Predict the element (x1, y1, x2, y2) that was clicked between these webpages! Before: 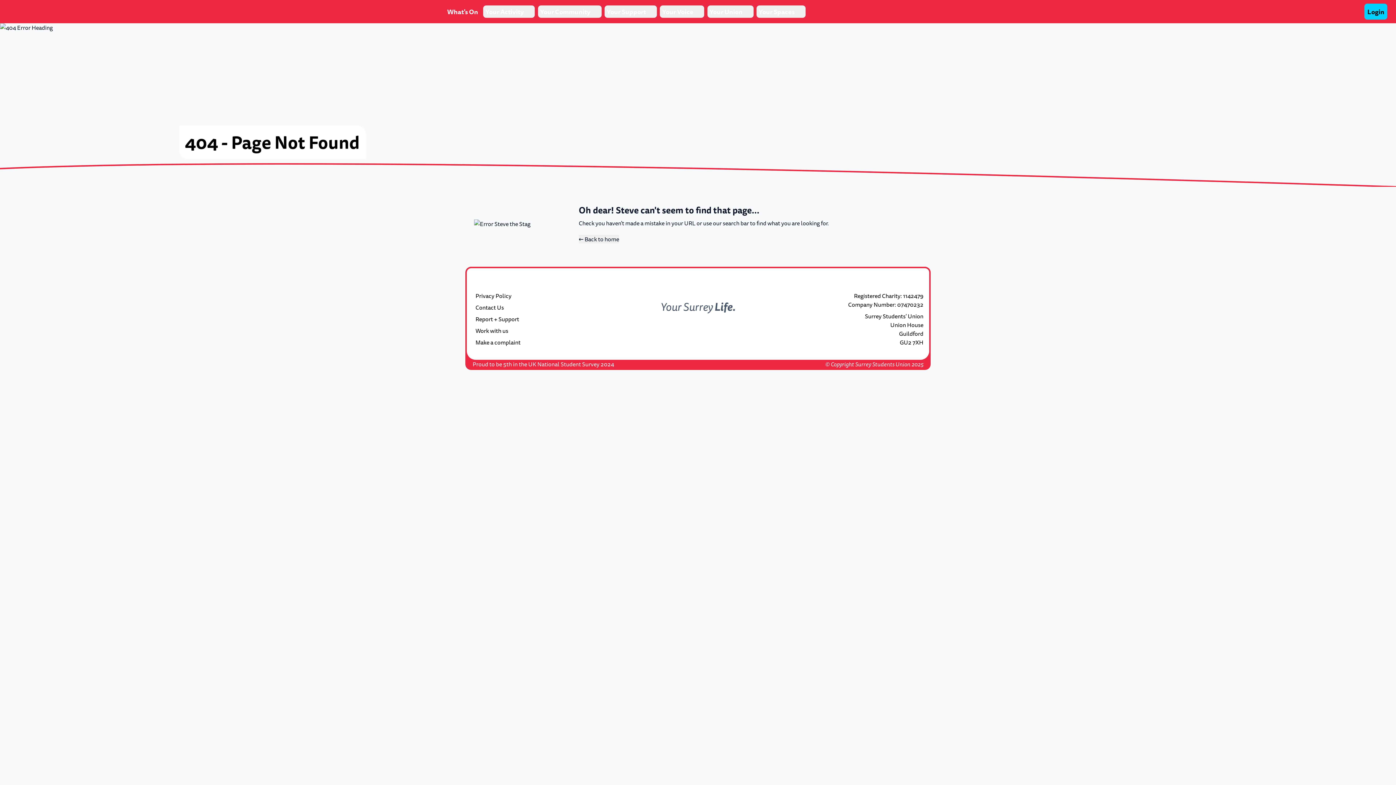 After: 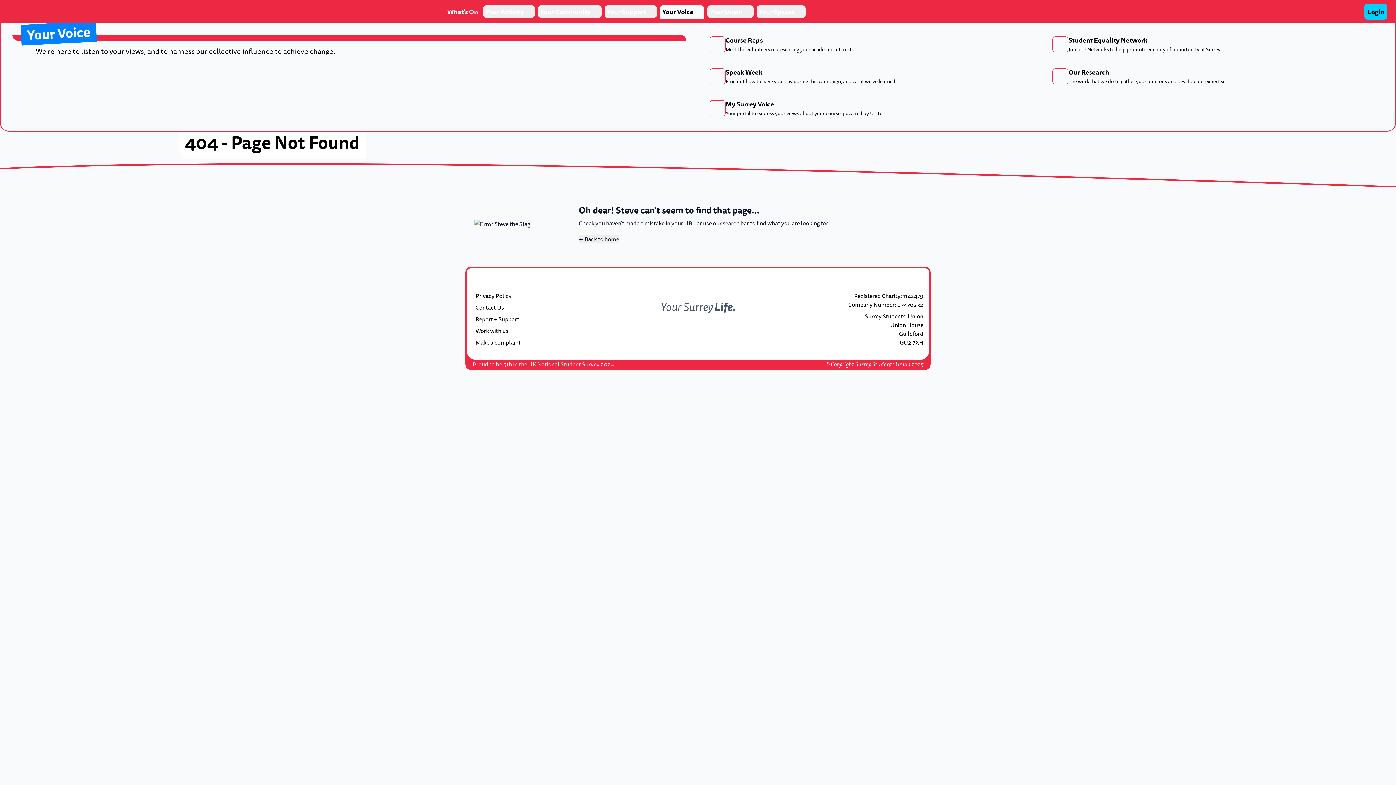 Action: label: Your Voice bbox: (660, 5, 704, 17)